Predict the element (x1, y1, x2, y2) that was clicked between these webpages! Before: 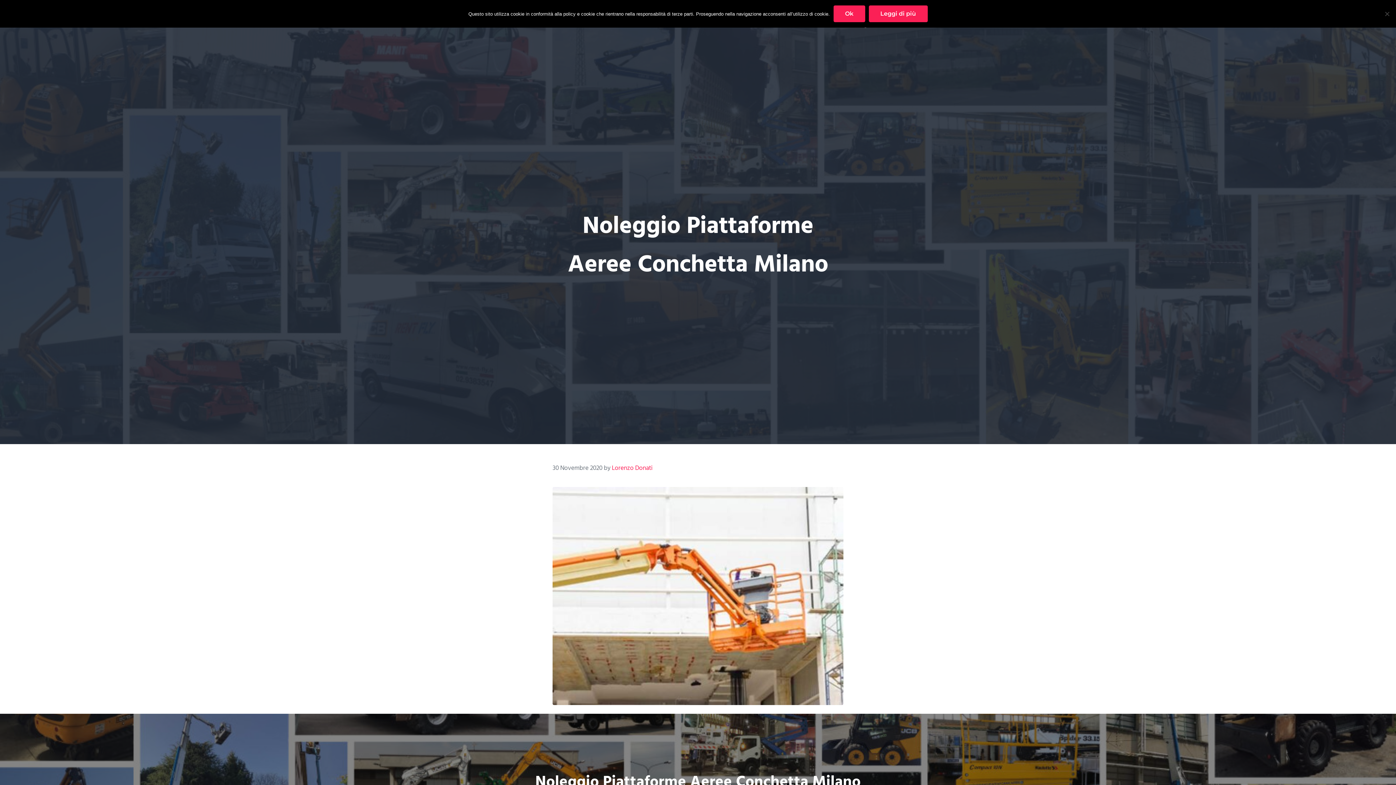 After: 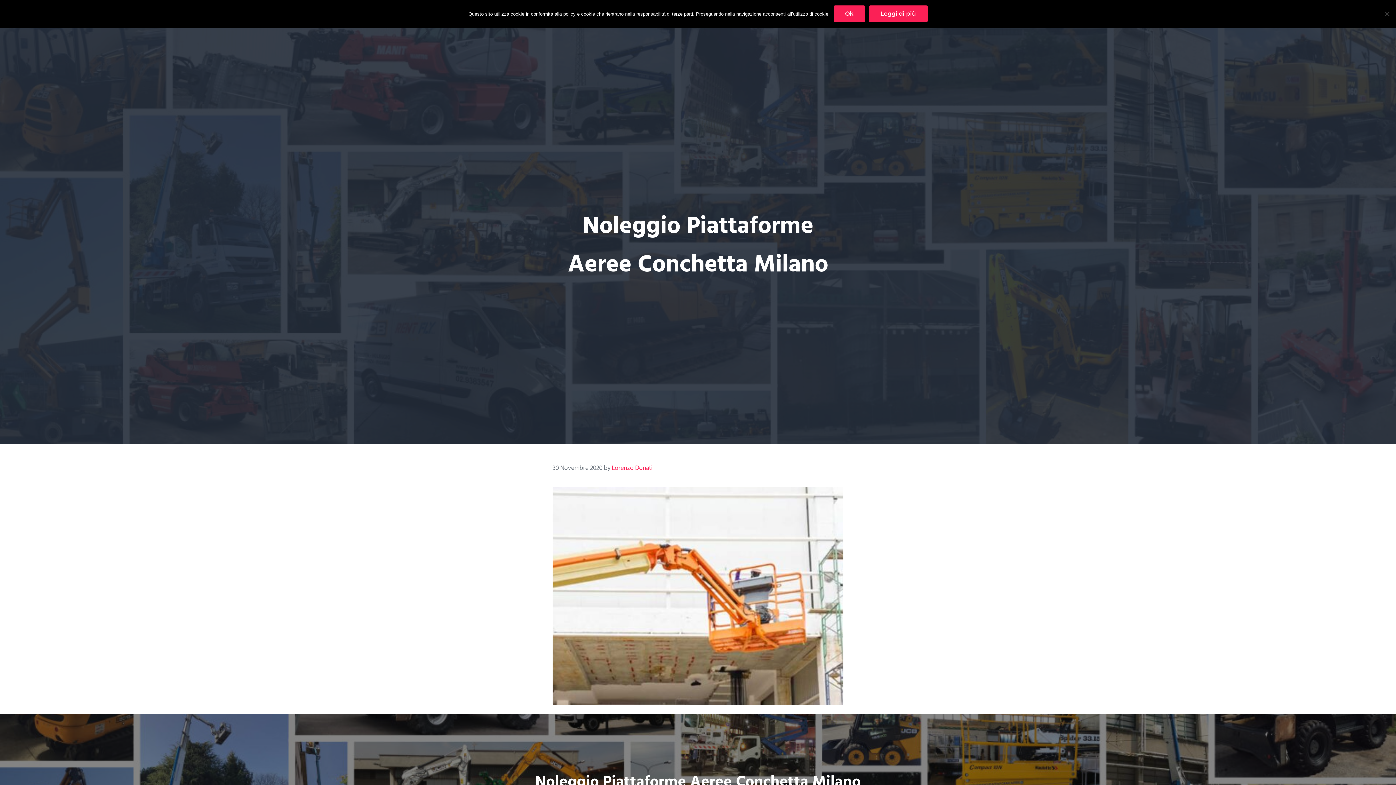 Action: bbox: (868, 5, 927, 22) label: Leggi di più